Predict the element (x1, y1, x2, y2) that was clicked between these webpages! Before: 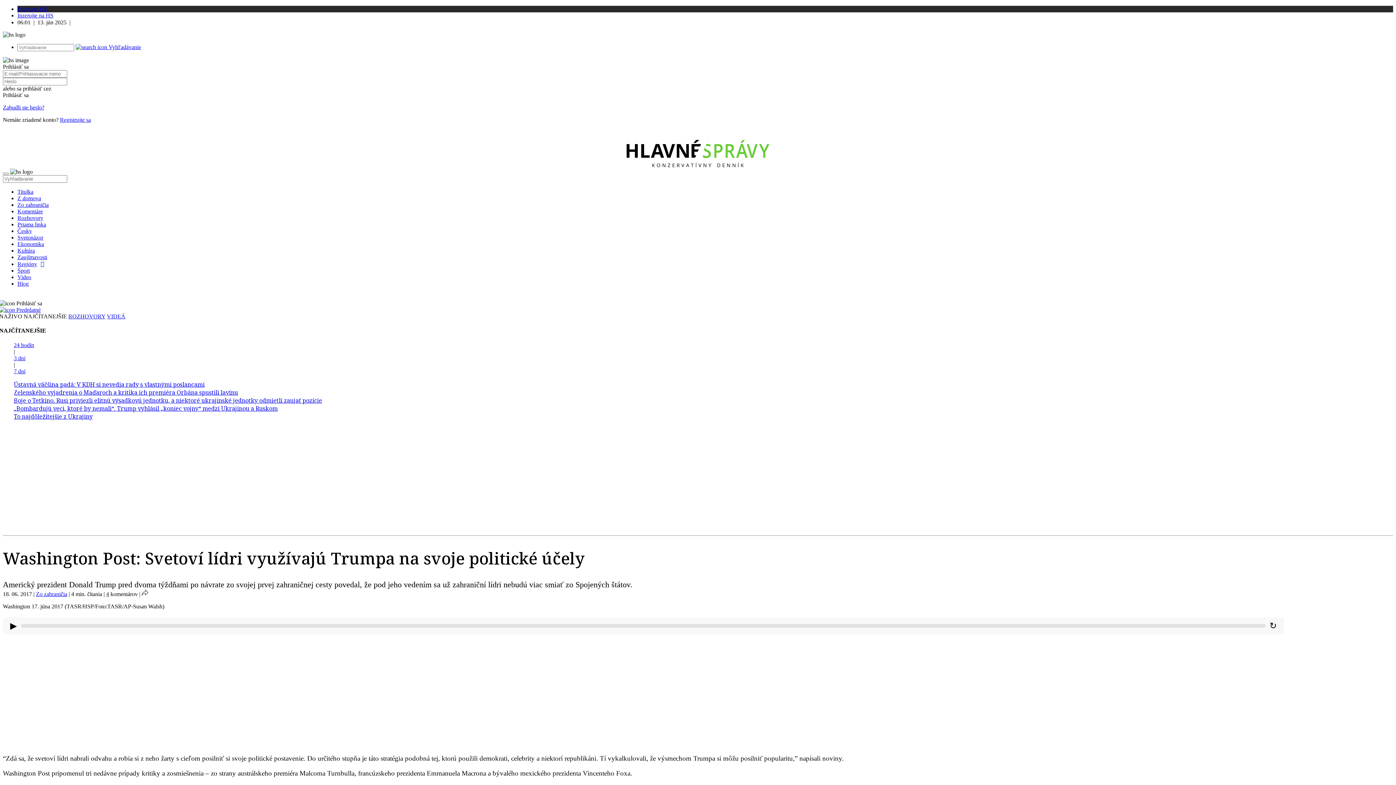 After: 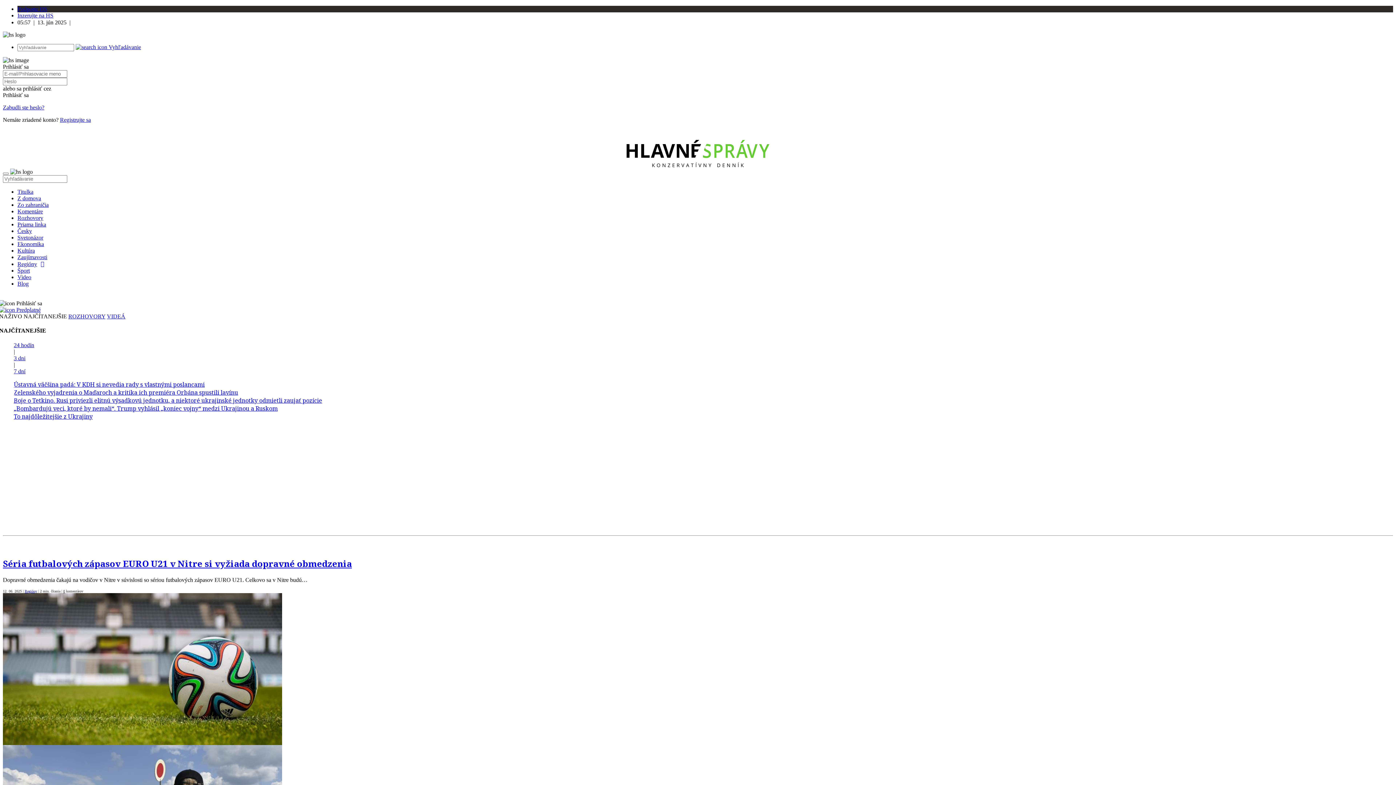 Action: bbox: (17, 261, 44, 267) label: Regióny